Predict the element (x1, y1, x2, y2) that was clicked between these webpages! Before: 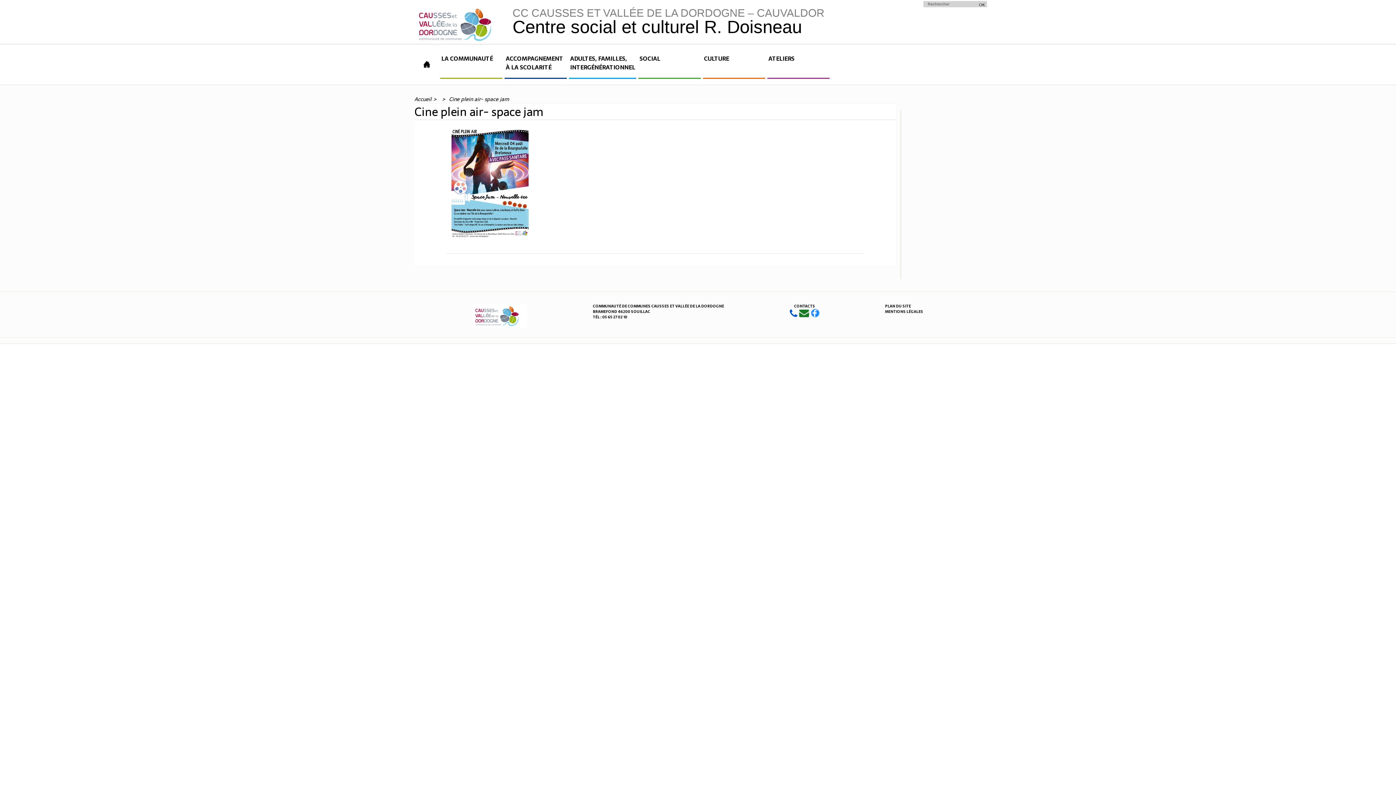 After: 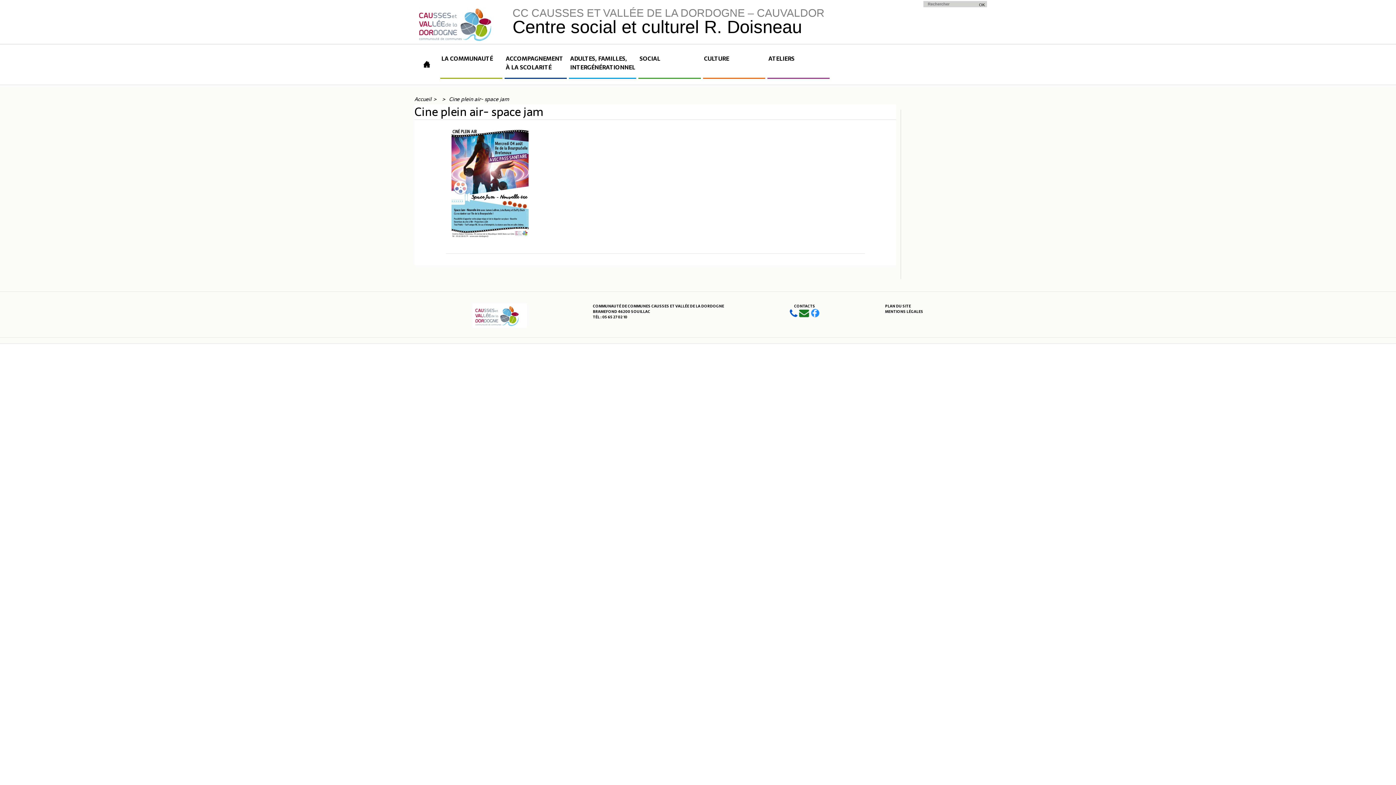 Action: bbox: (809, 313, 819, 319)